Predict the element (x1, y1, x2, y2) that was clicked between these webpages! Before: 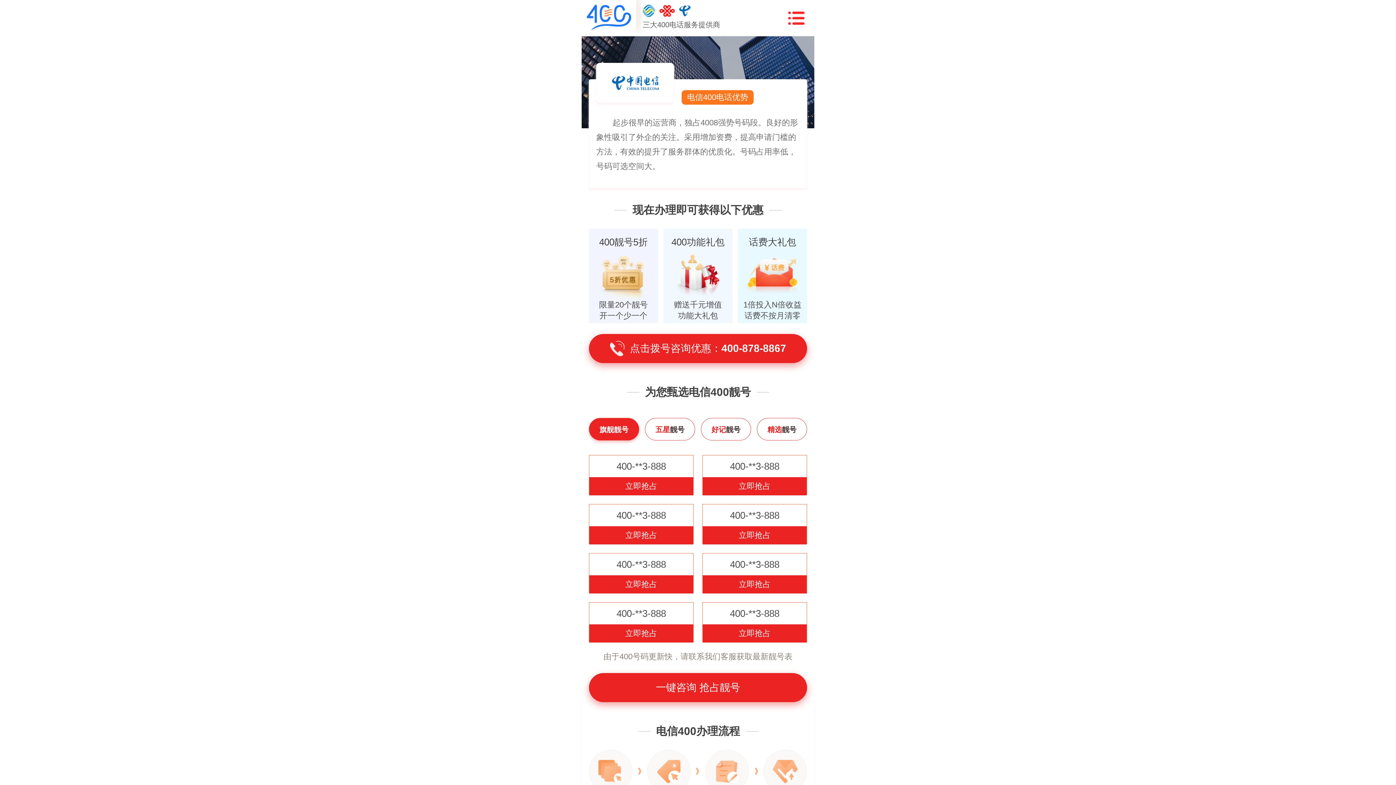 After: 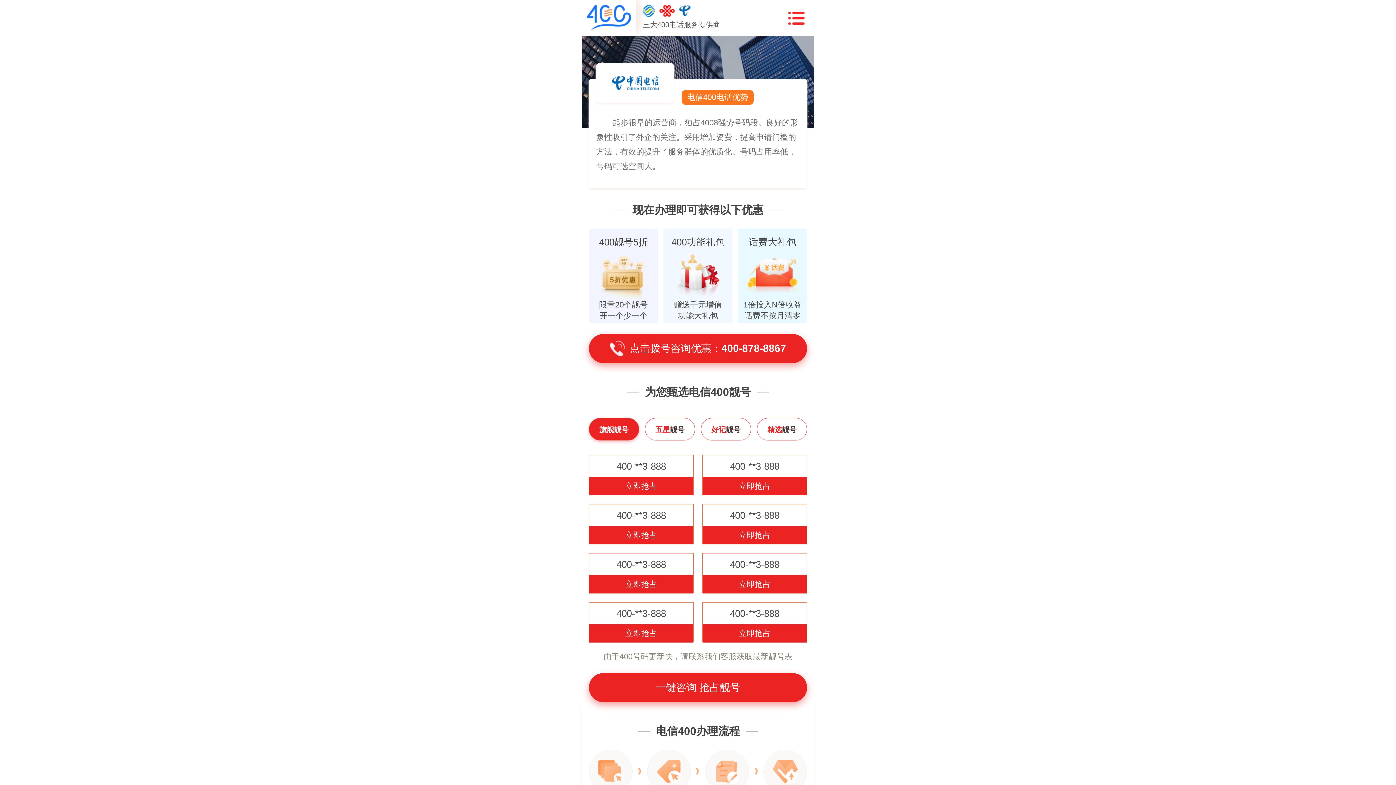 Action: bbox: (702, 526, 806, 544) label: 立即抢占